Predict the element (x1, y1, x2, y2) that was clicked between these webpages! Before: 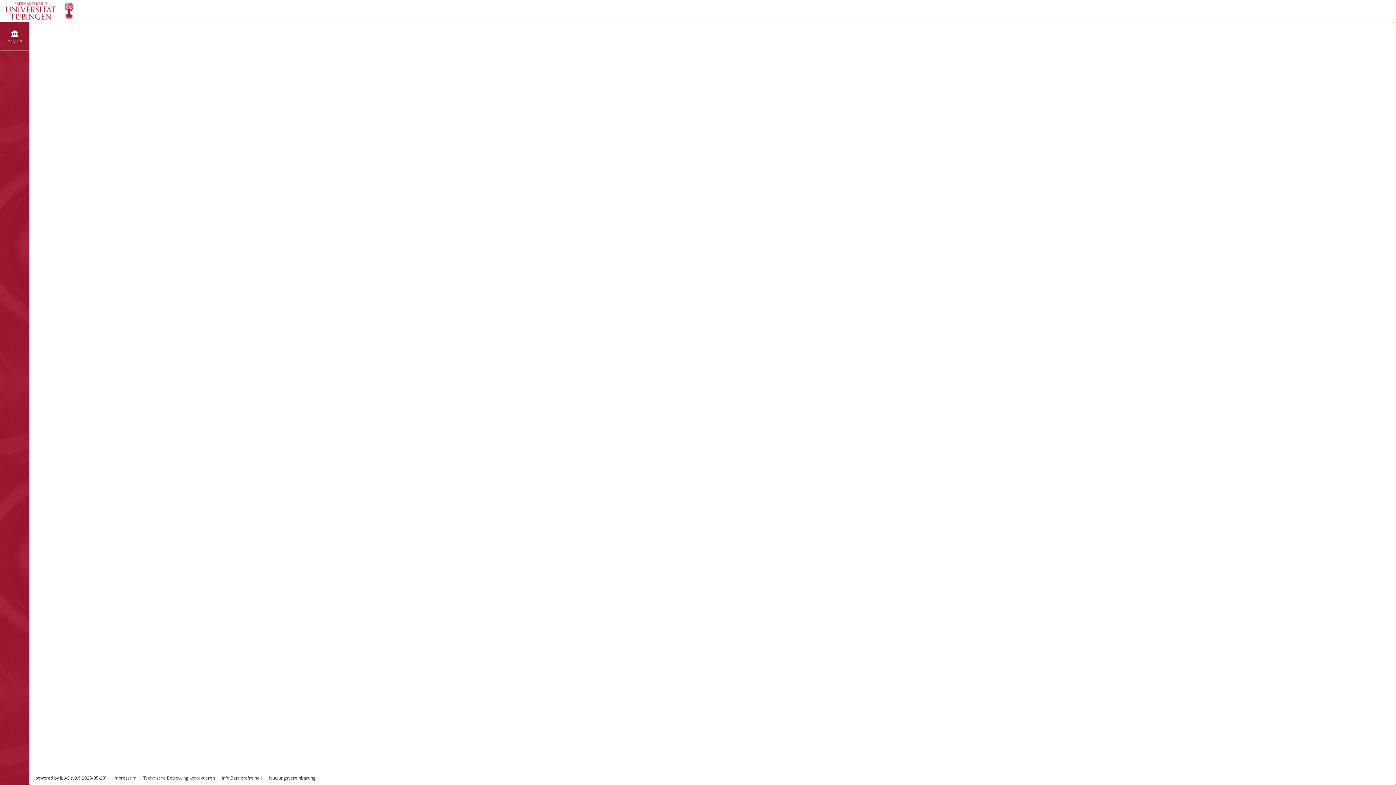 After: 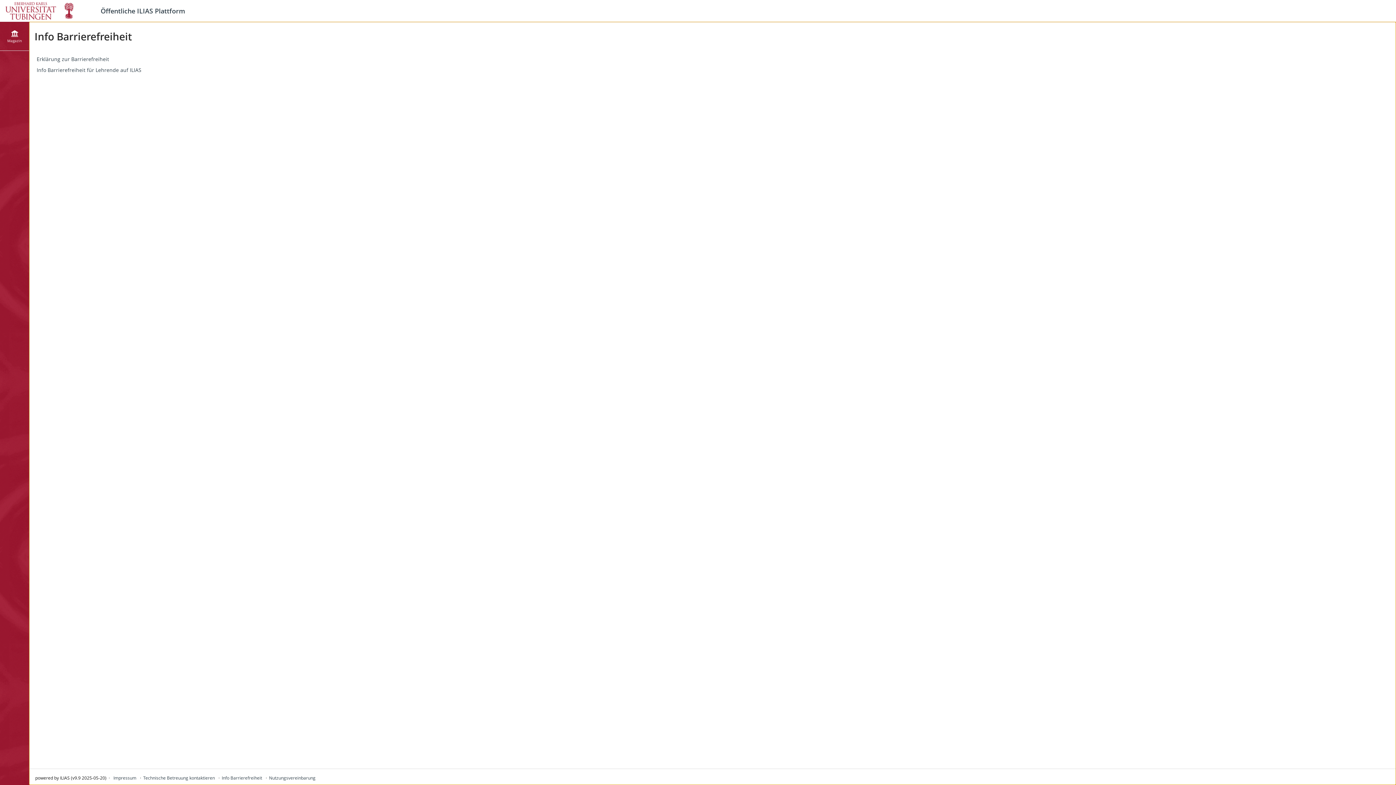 Action: bbox: (221, 775, 262, 781) label: Info Barrierefreiheit